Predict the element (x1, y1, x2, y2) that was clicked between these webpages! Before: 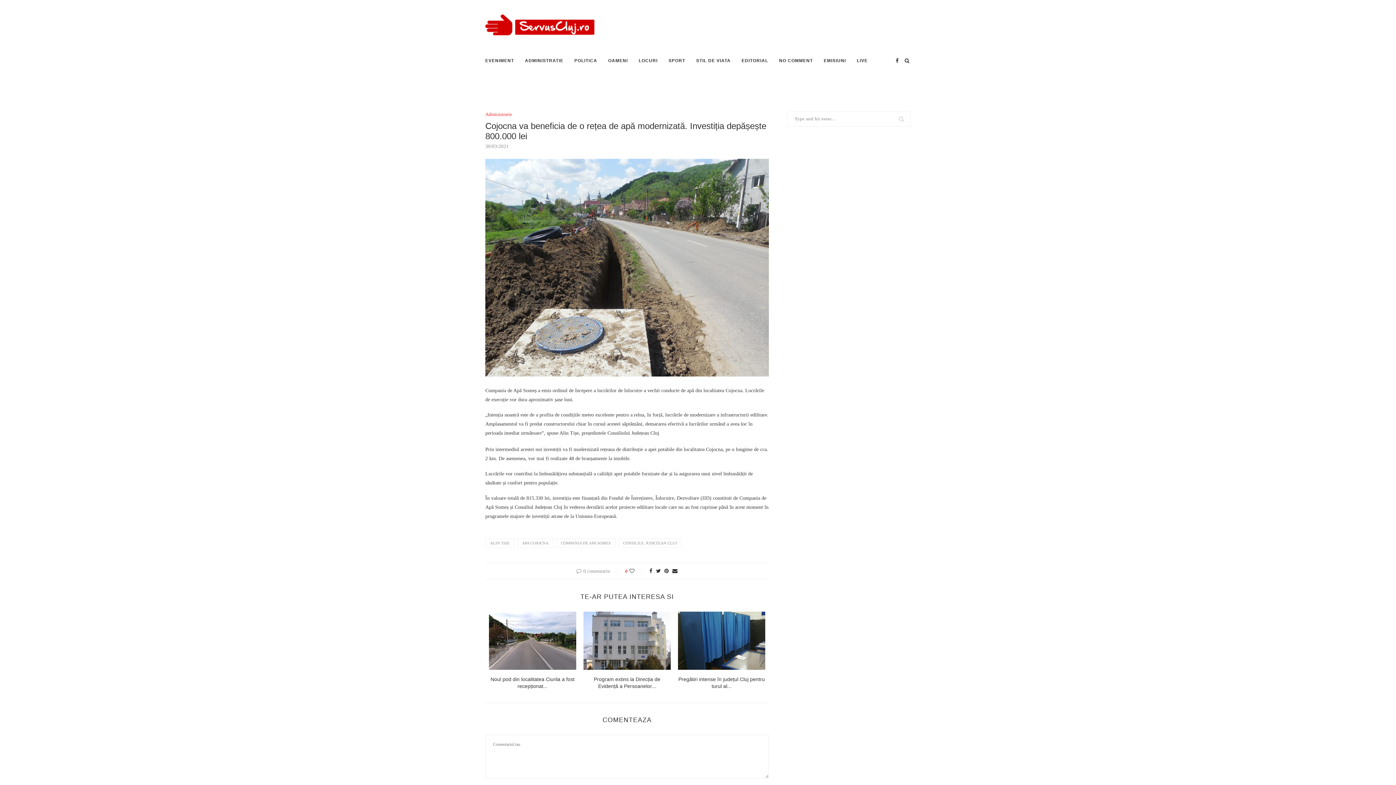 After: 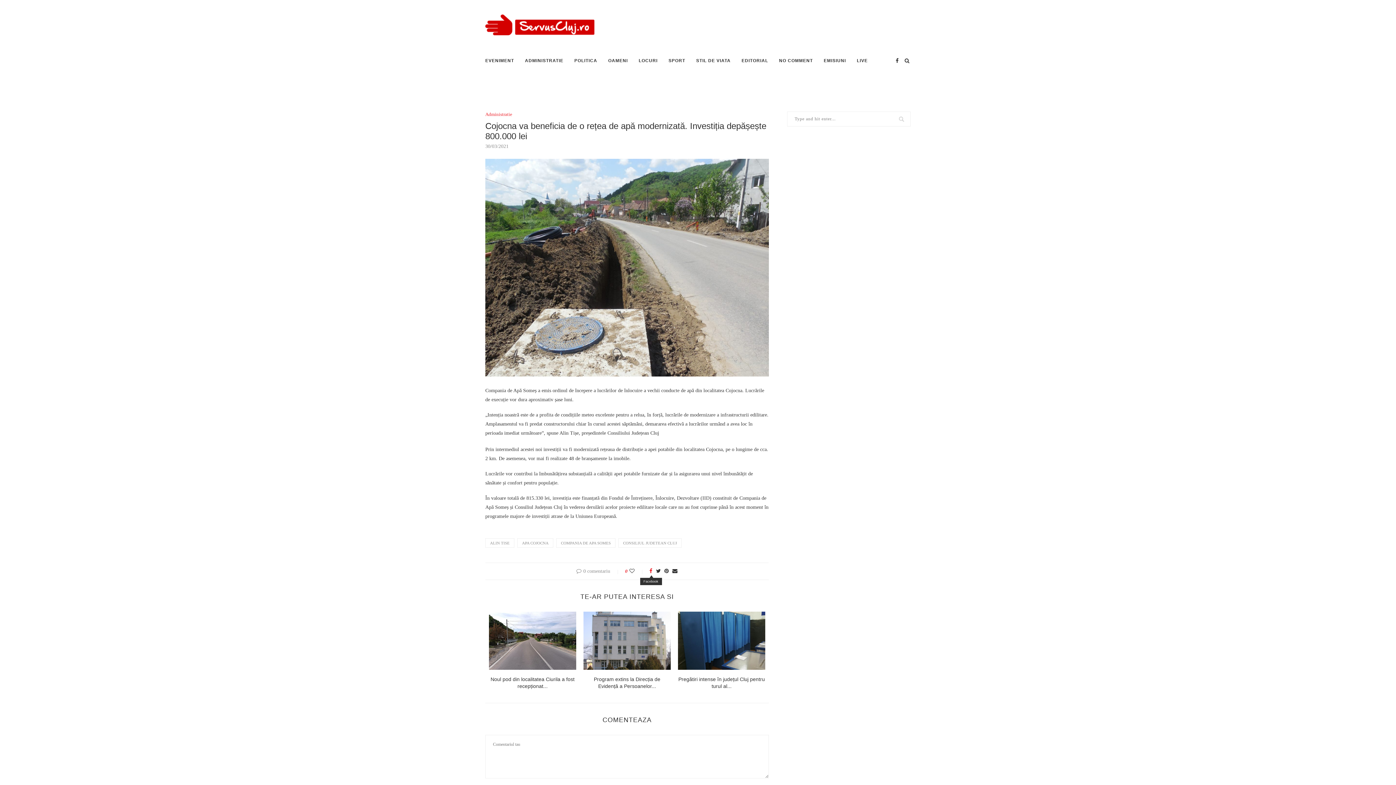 Action: bbox: (649, 568, 652, 574)